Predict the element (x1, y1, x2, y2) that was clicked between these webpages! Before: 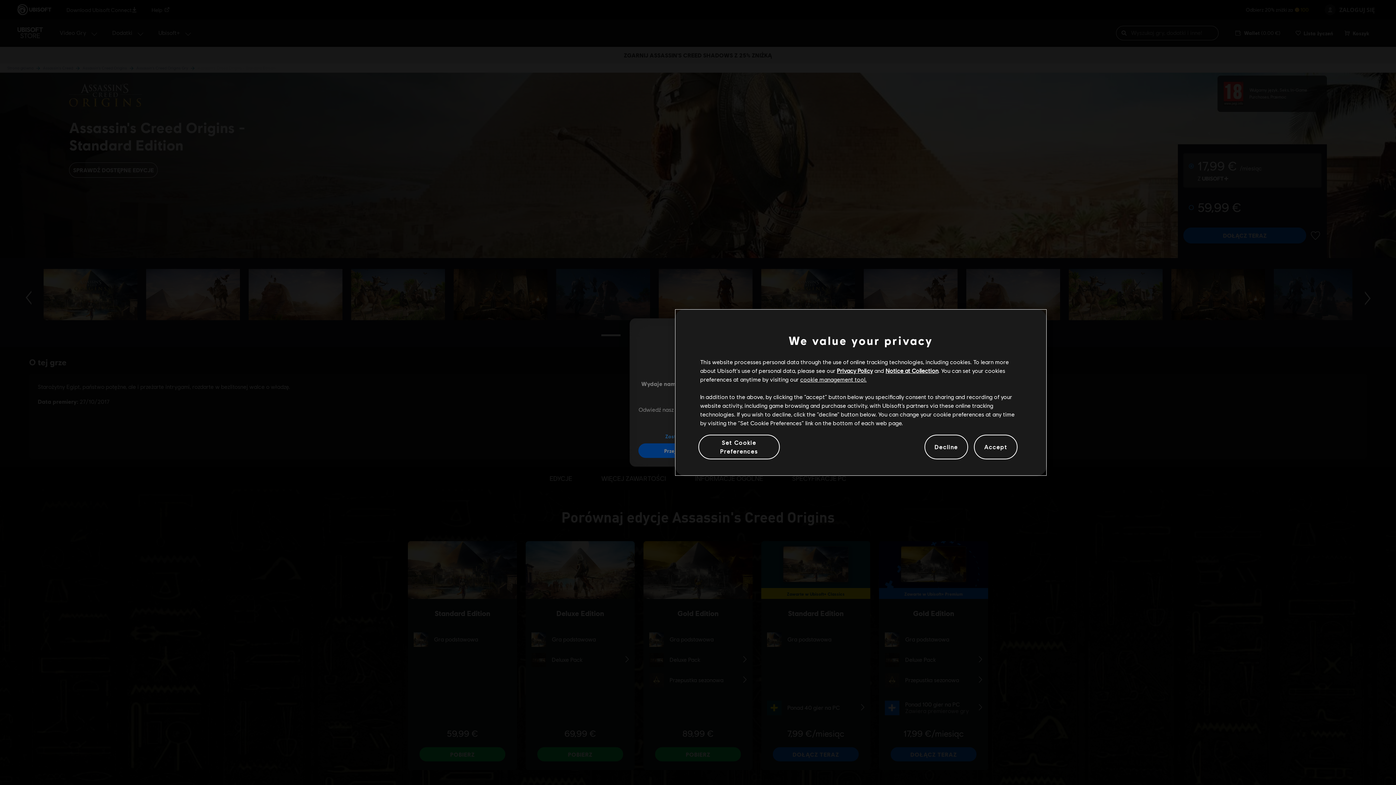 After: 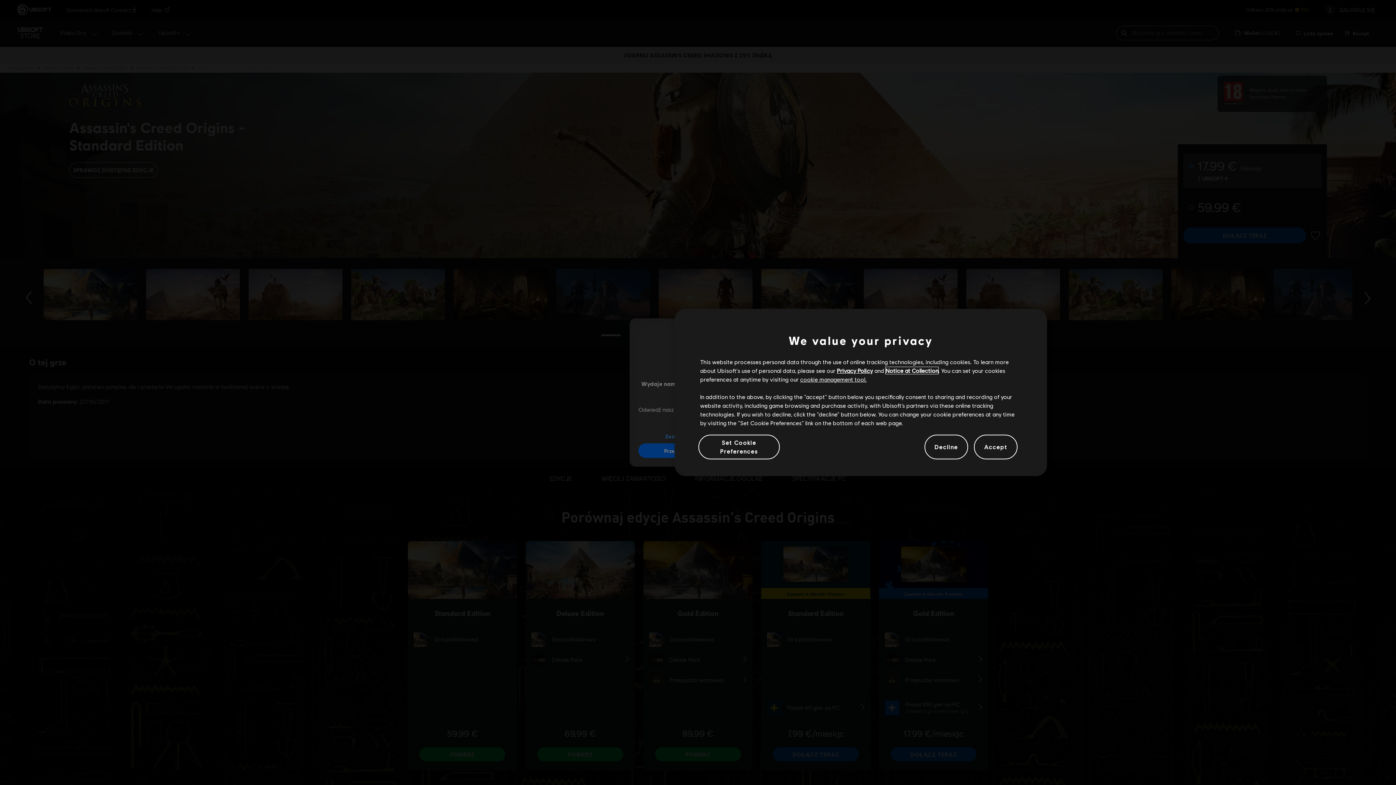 Action: label: Notice at Collection bbox: (819, 372, 867, 378)